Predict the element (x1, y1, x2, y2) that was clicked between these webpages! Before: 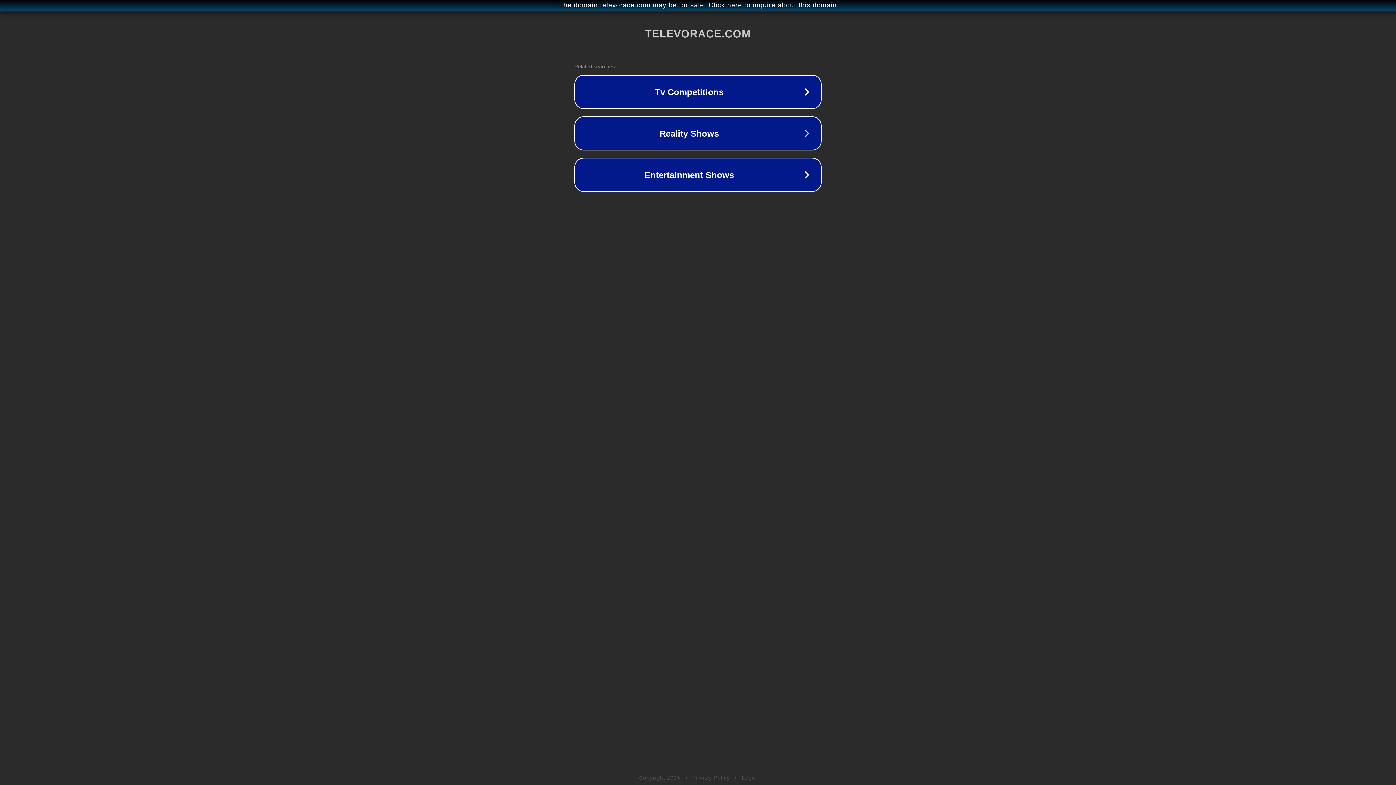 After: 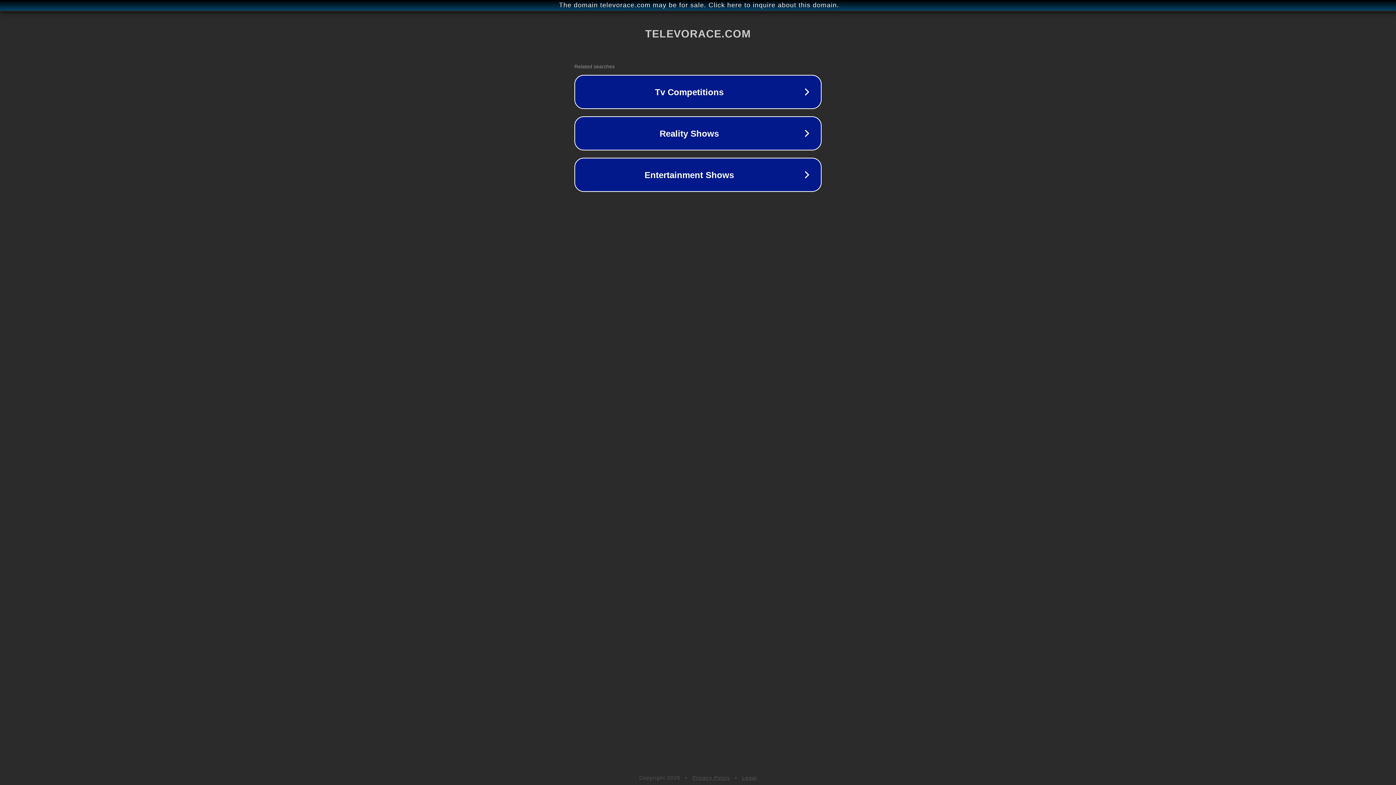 Action: bbox: (742, 775, 757, 781) label: Legal